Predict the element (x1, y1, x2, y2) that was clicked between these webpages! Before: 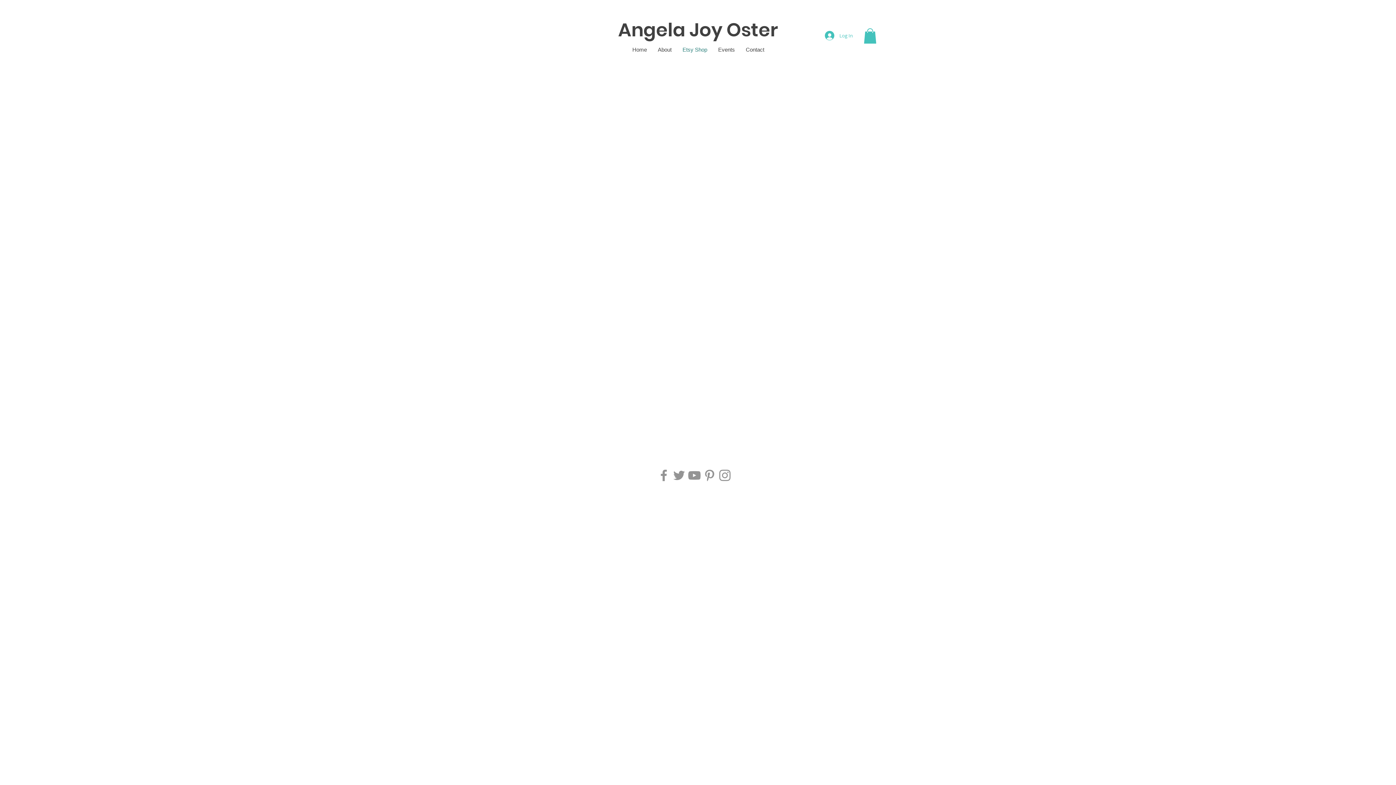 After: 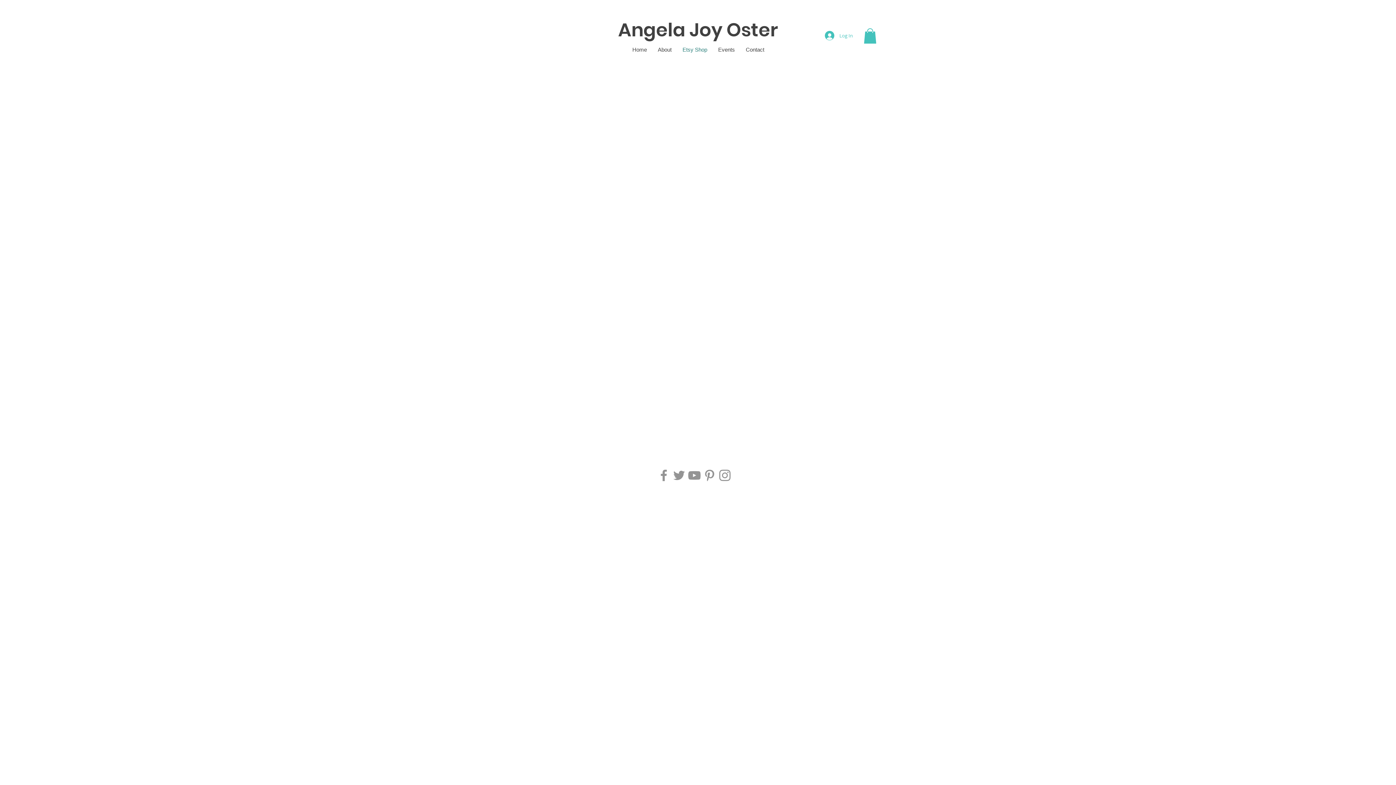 Action: label: YouTube bbox: (686, 467, 702, 483)